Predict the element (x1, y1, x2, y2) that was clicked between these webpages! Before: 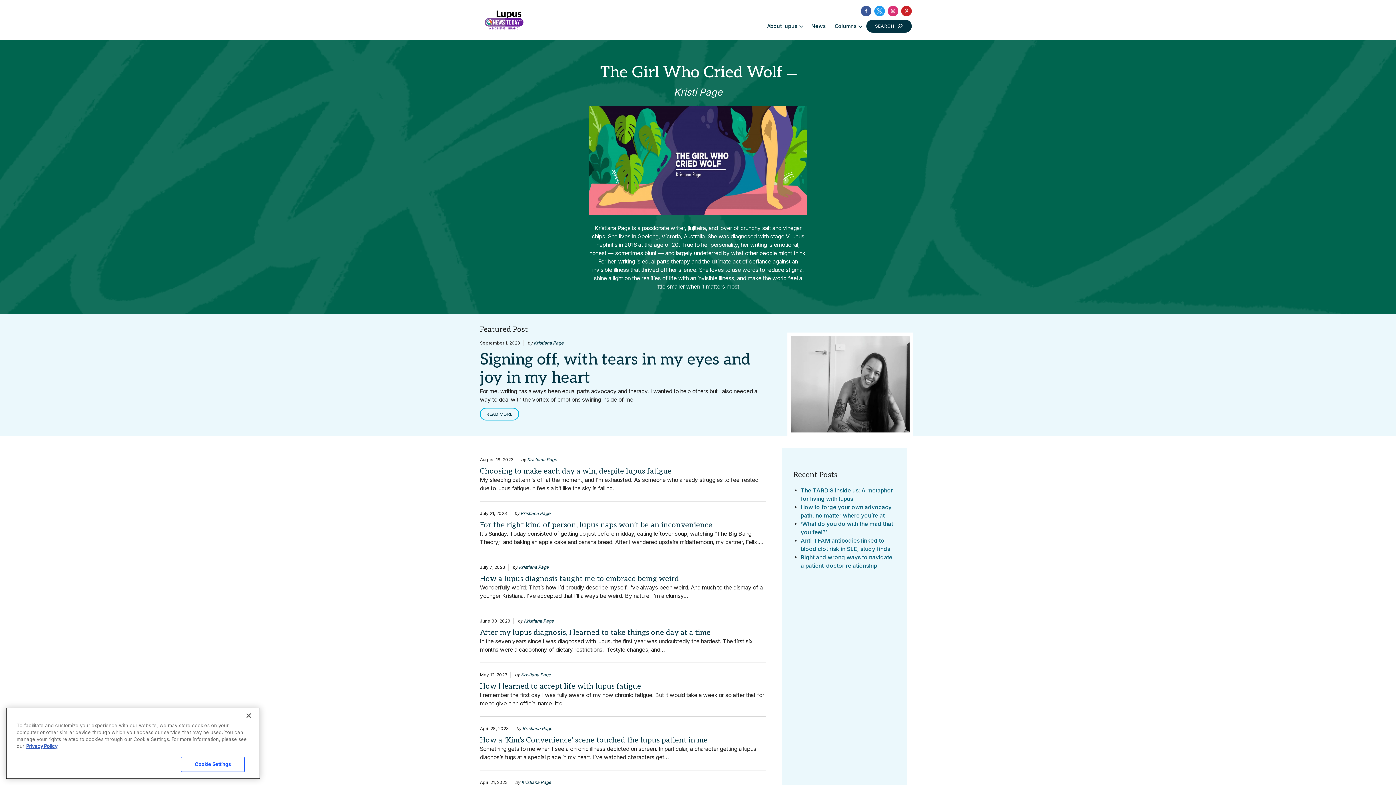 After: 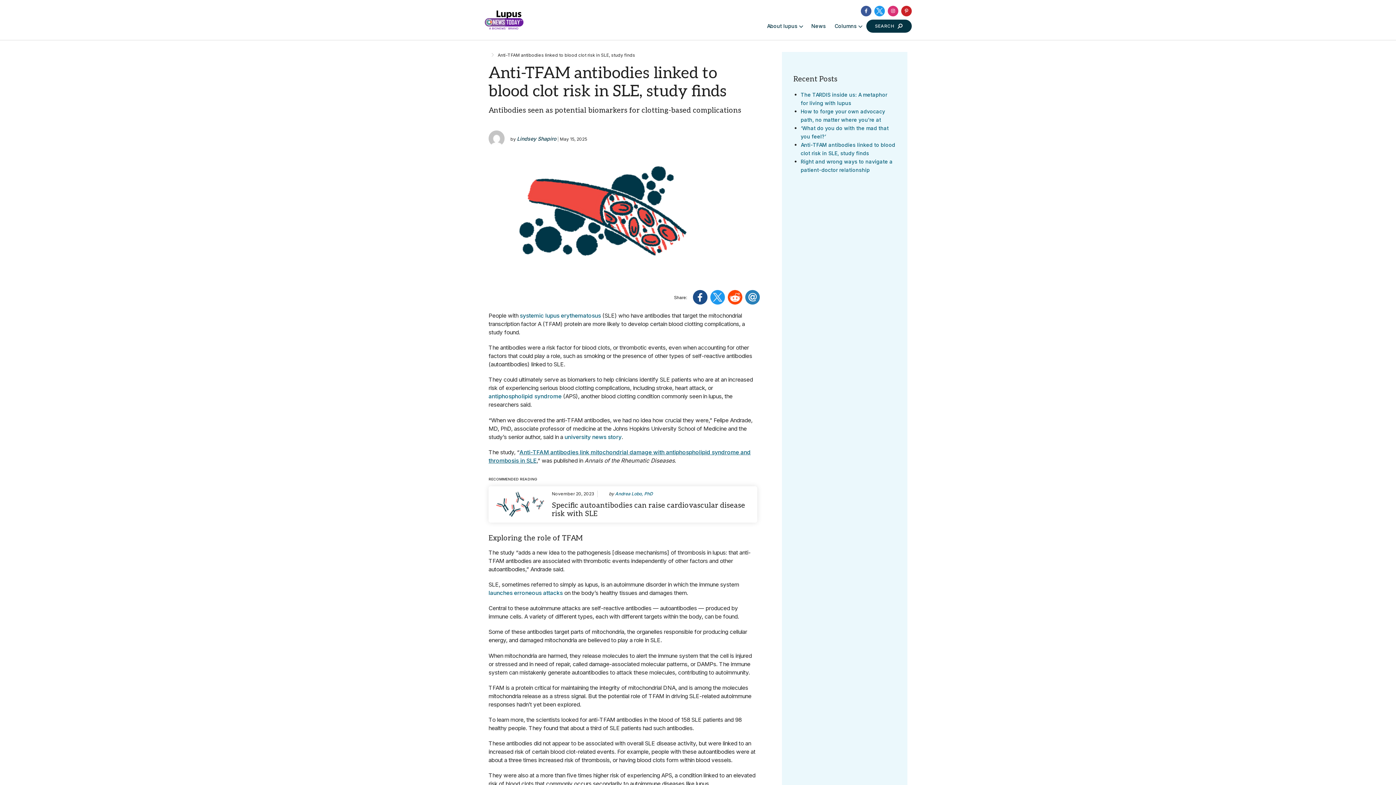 Action: bbox: (800, 537, 890, 553) label: Anti-TFAM antibodies linked to blood clot risk in SLE, study finds